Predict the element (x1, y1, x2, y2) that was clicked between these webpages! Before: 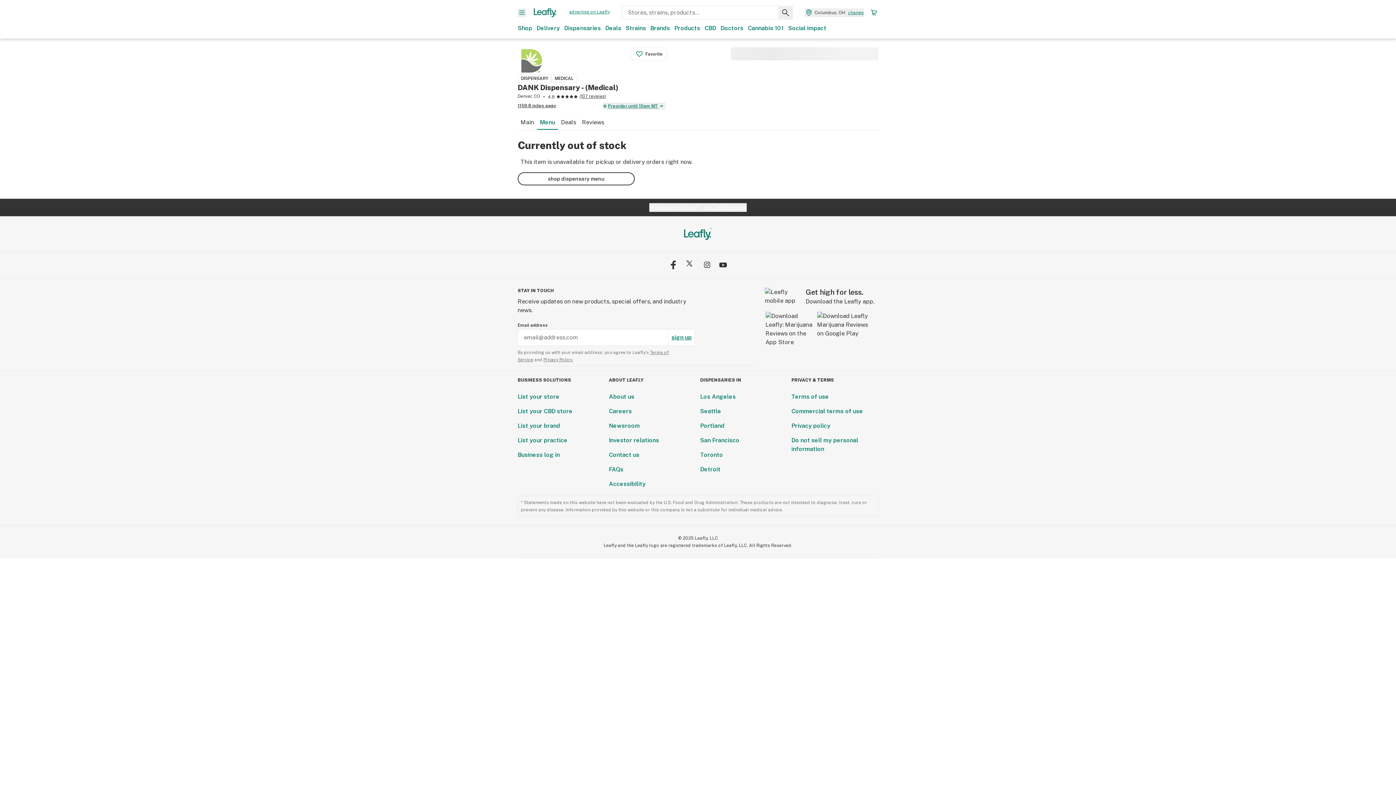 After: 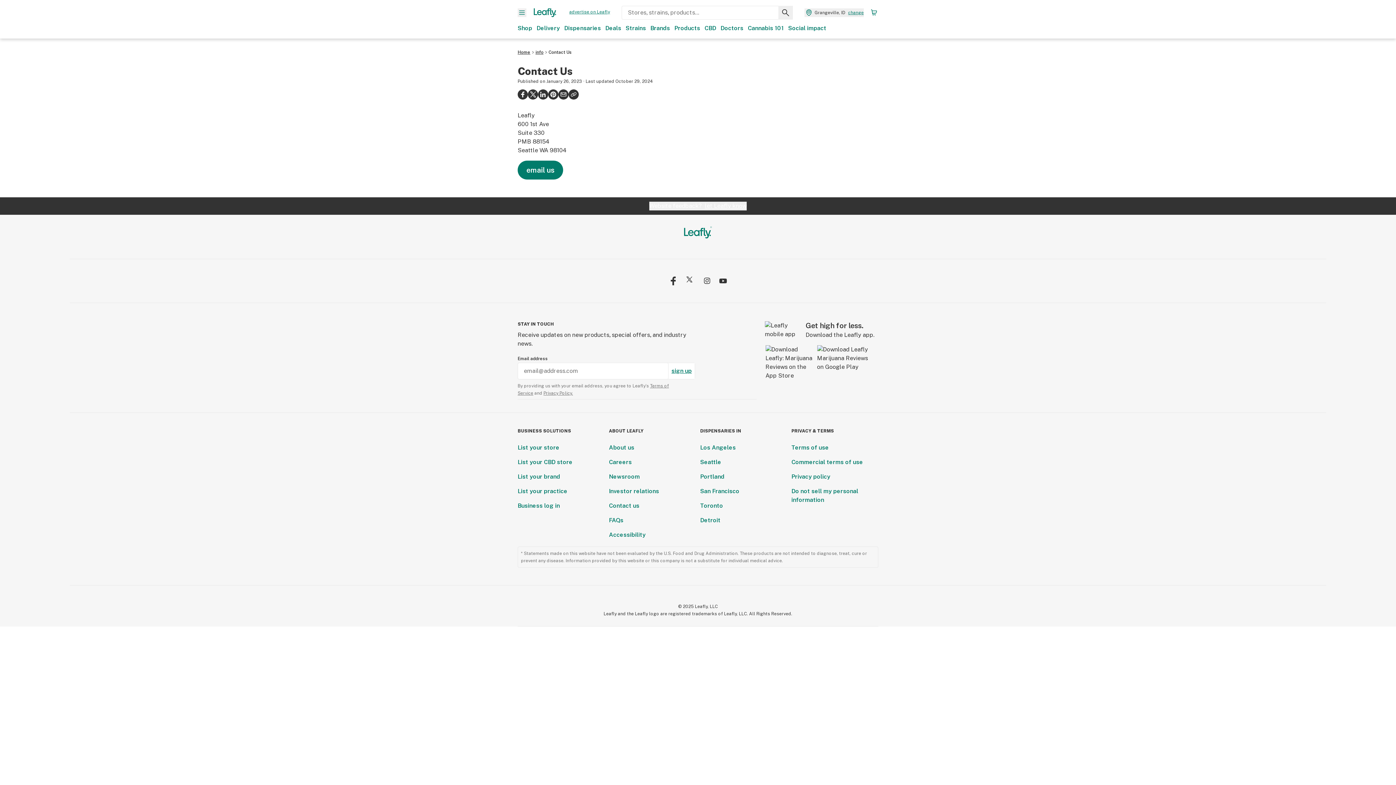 Action: bbox: (609, 451, 639, 458) label: Contact us